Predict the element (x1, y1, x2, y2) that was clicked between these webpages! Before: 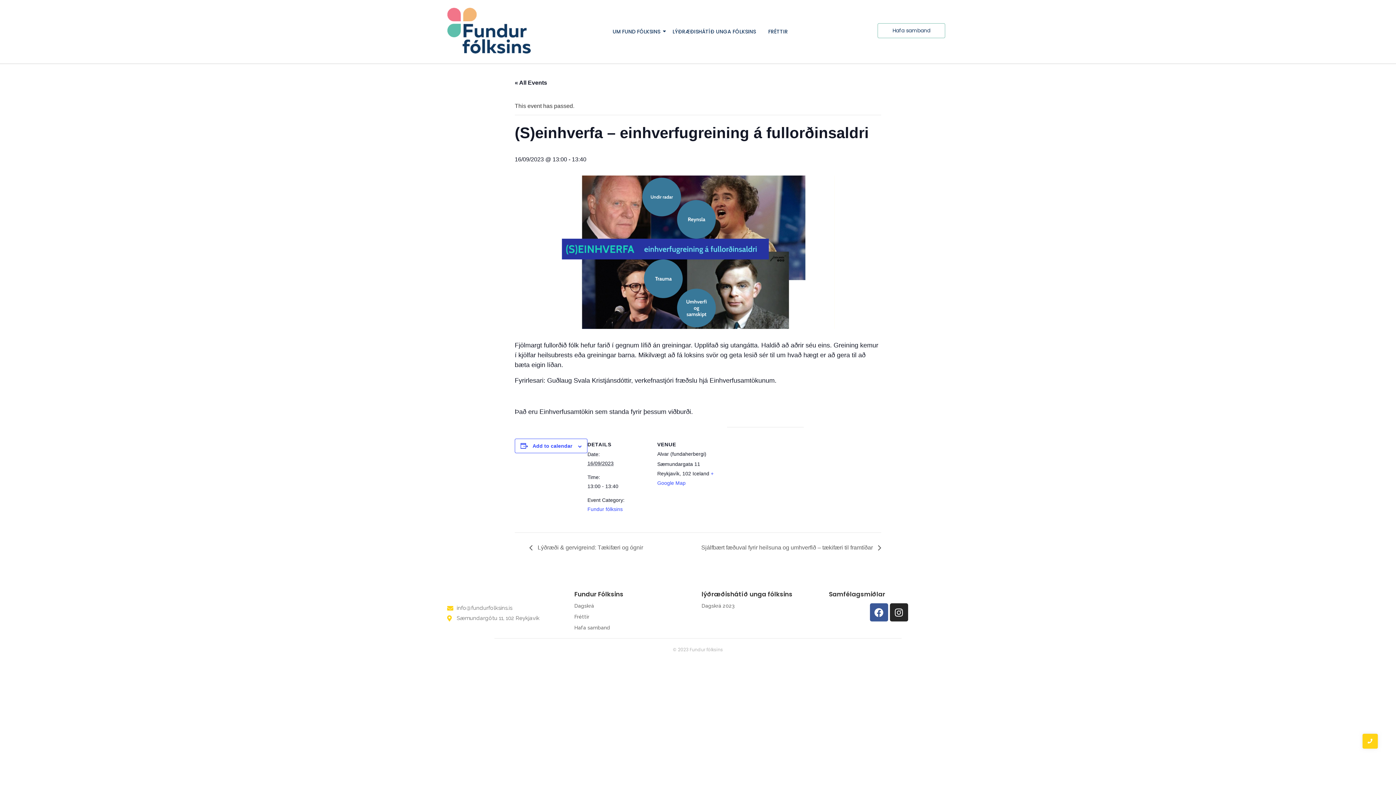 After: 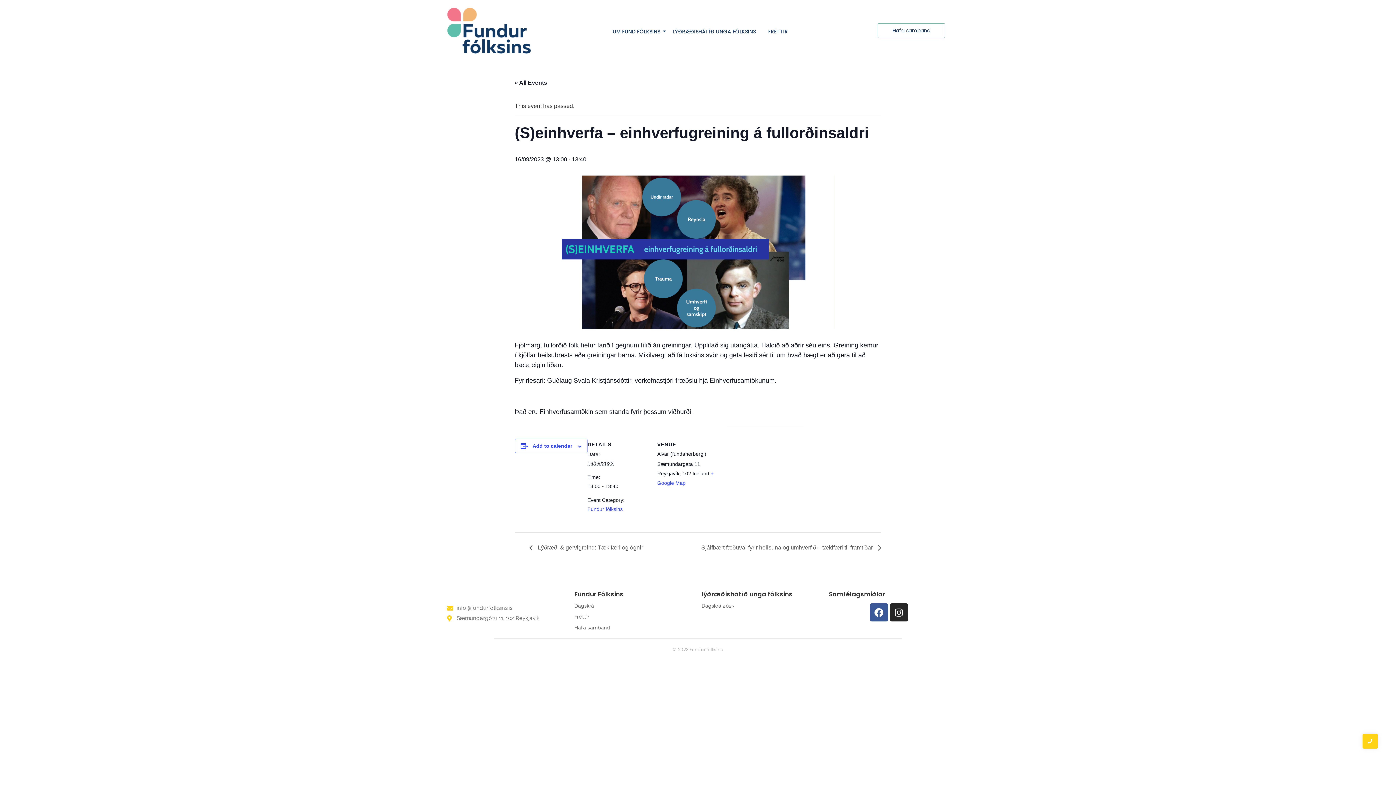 Action: bbox: (447, 604, 554, 612) label: info@fundurfolksins.is